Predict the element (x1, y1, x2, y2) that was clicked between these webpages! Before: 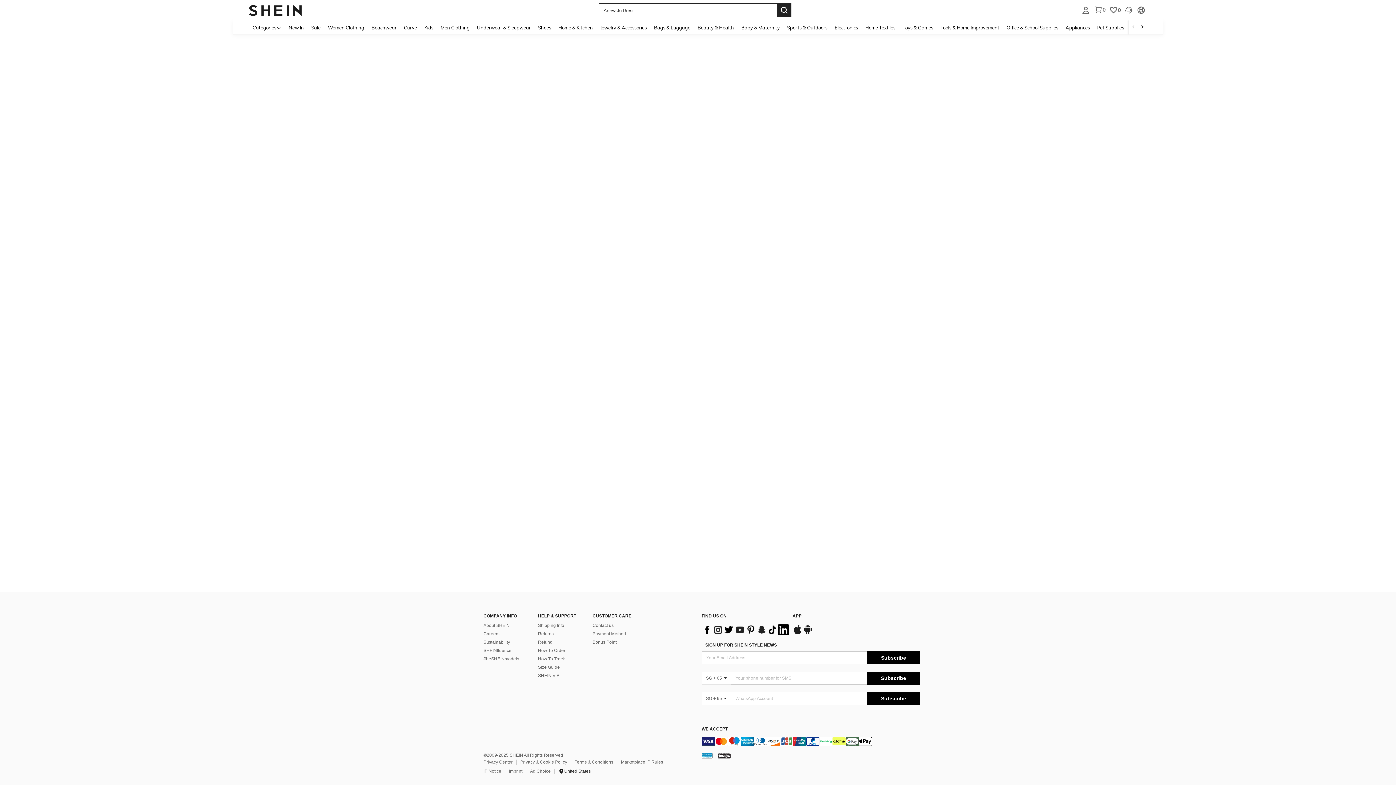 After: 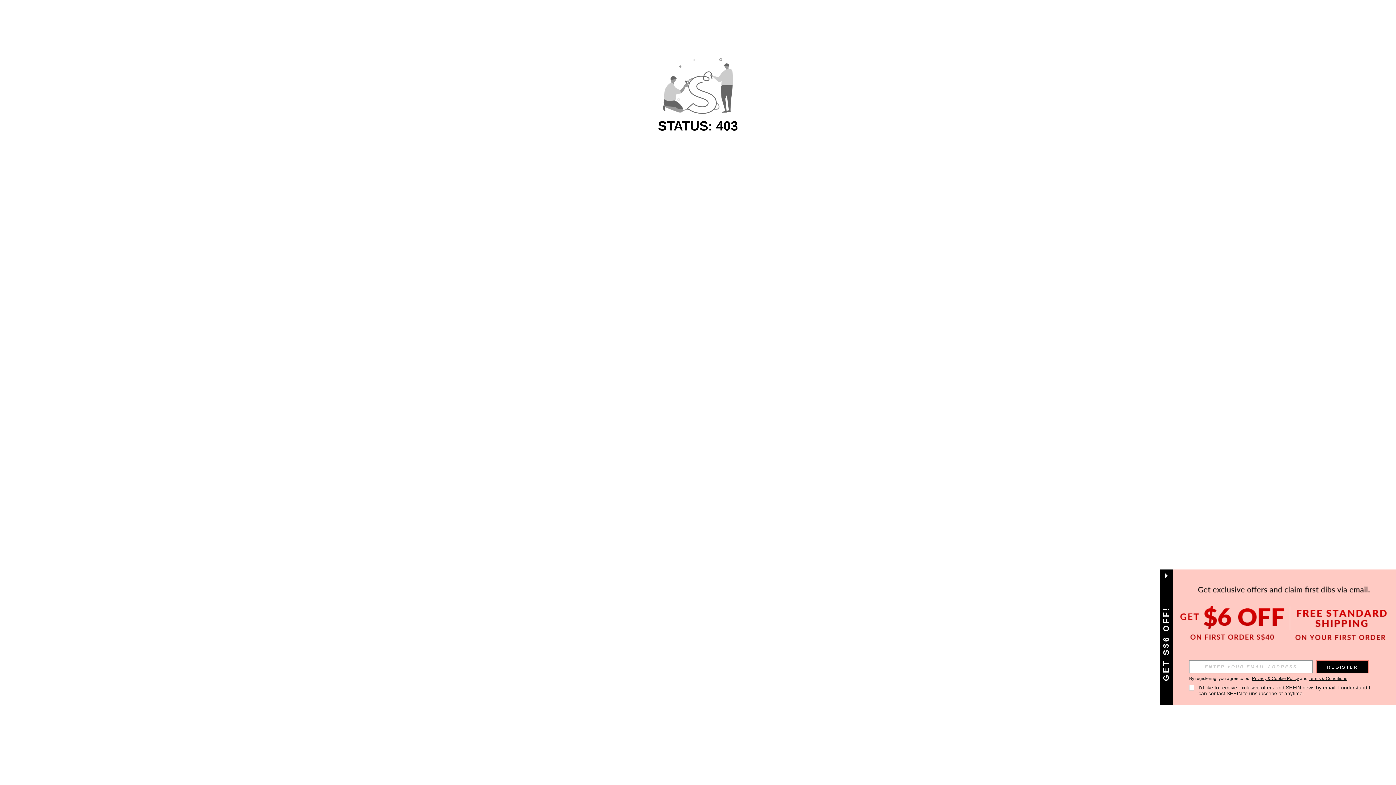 Action: label: Appliances bbox: (1062, 20, 1093, 34)